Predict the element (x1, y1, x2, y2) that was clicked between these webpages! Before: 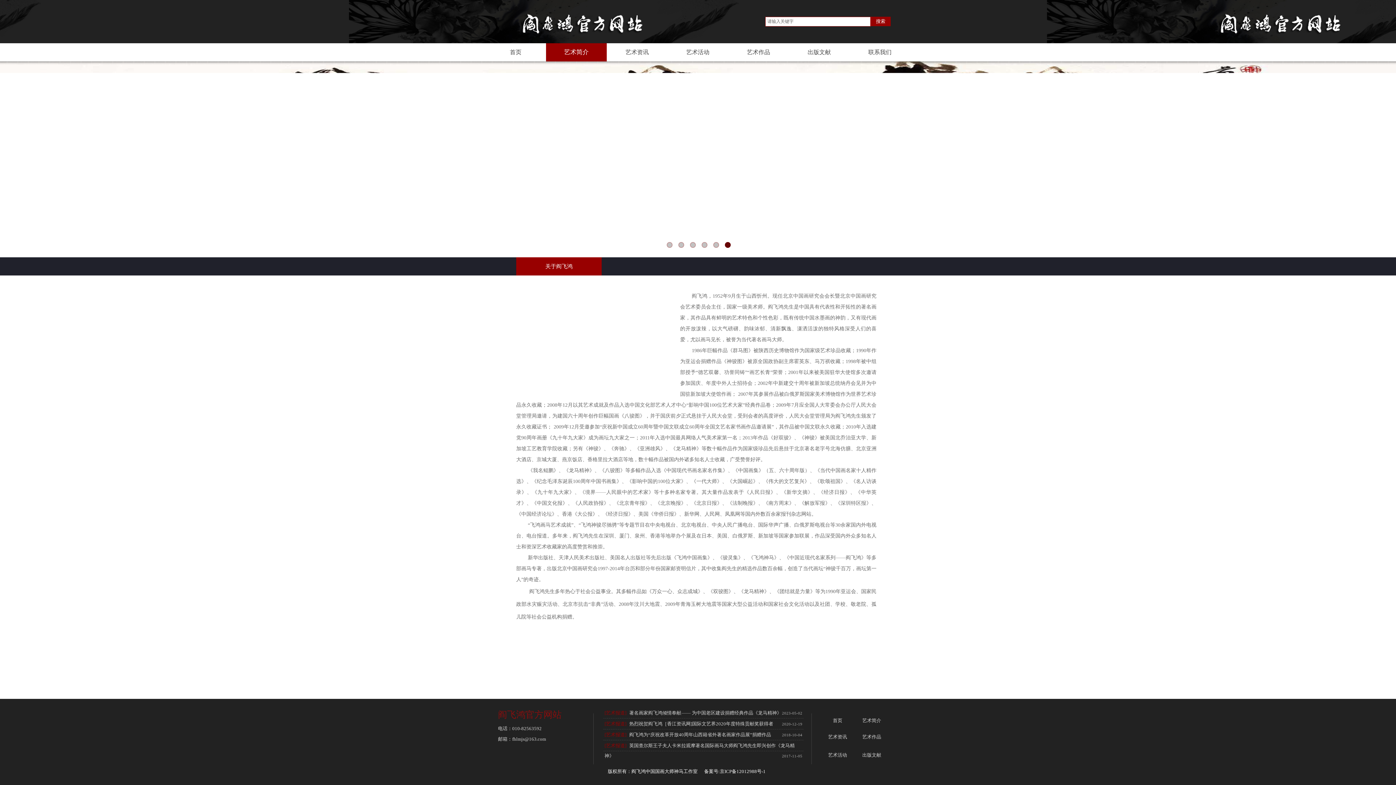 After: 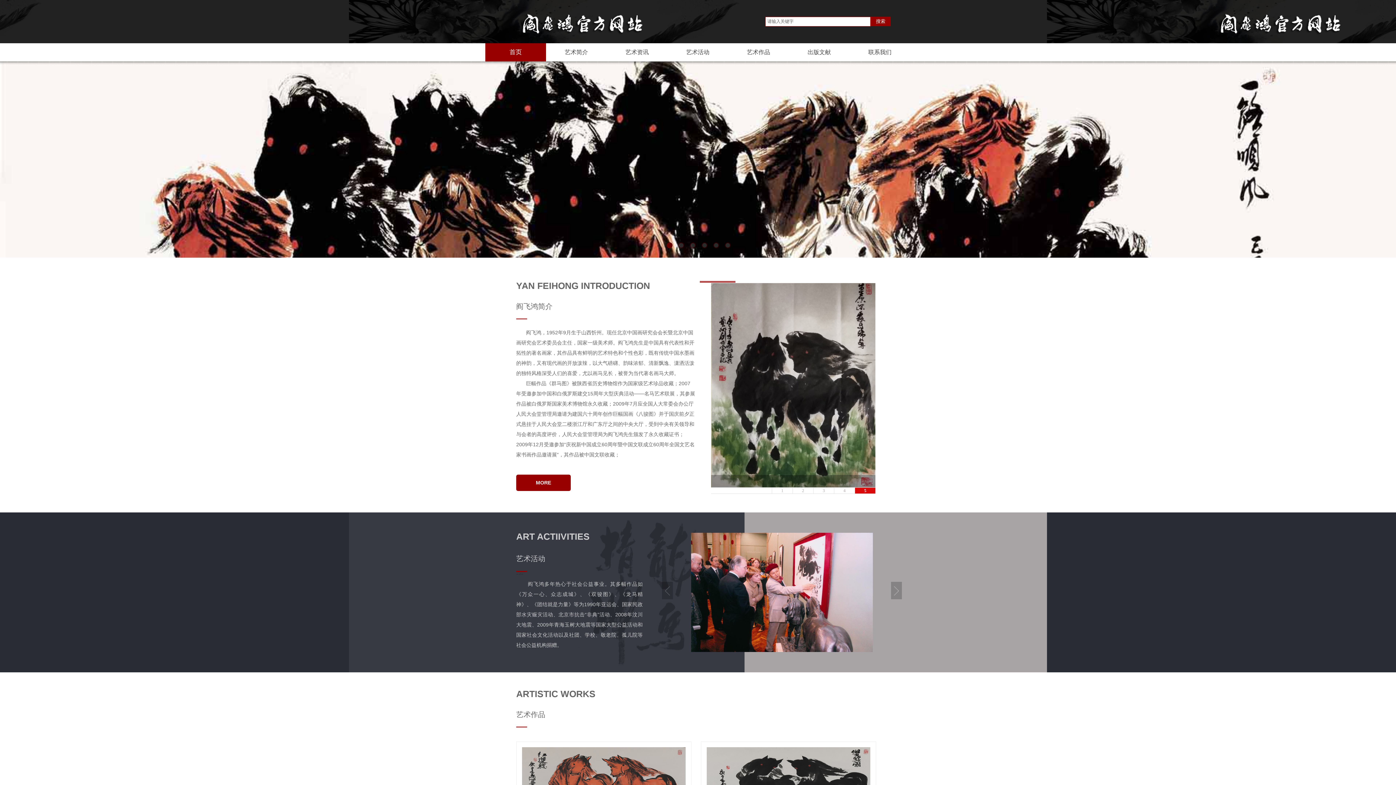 Action: label: 艺术简介 bbox: (858, 715, 885, 726)